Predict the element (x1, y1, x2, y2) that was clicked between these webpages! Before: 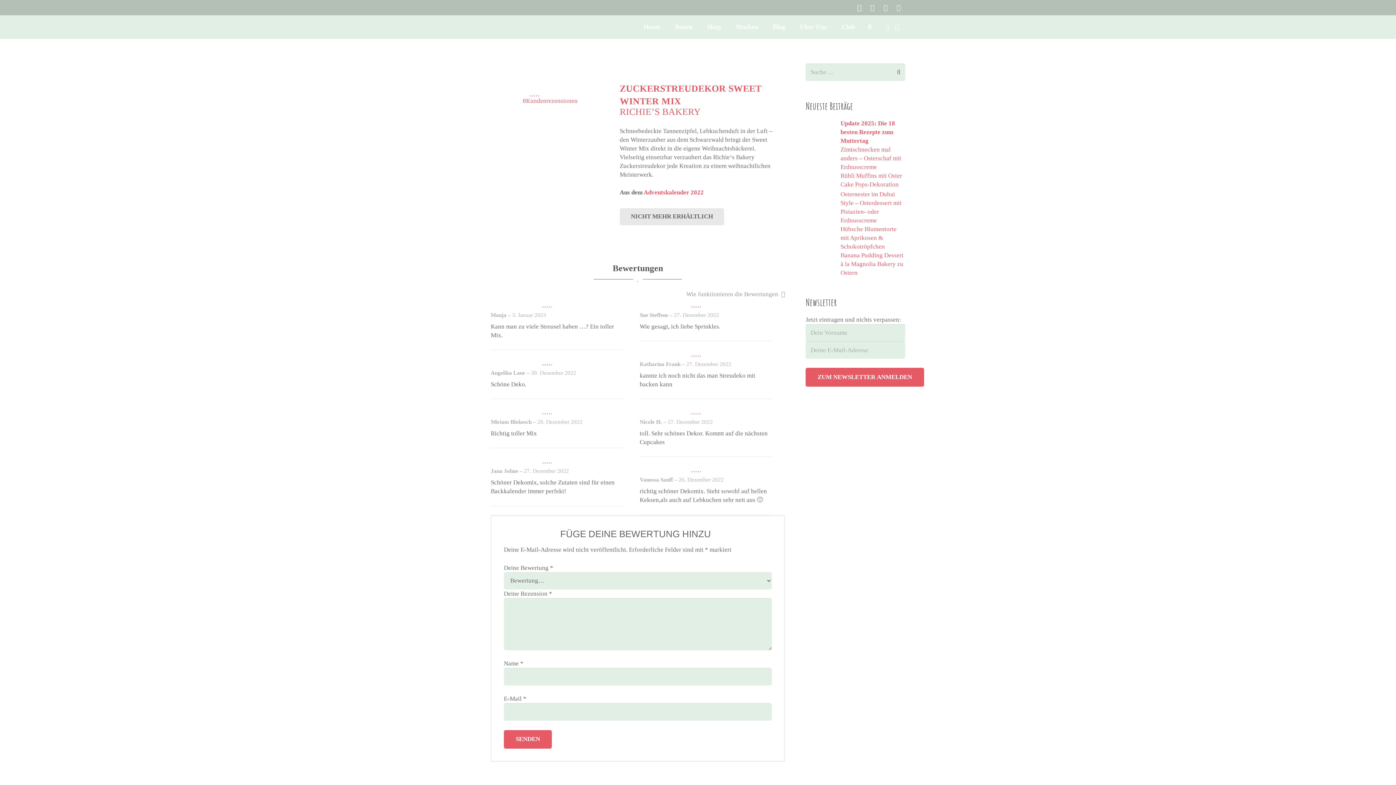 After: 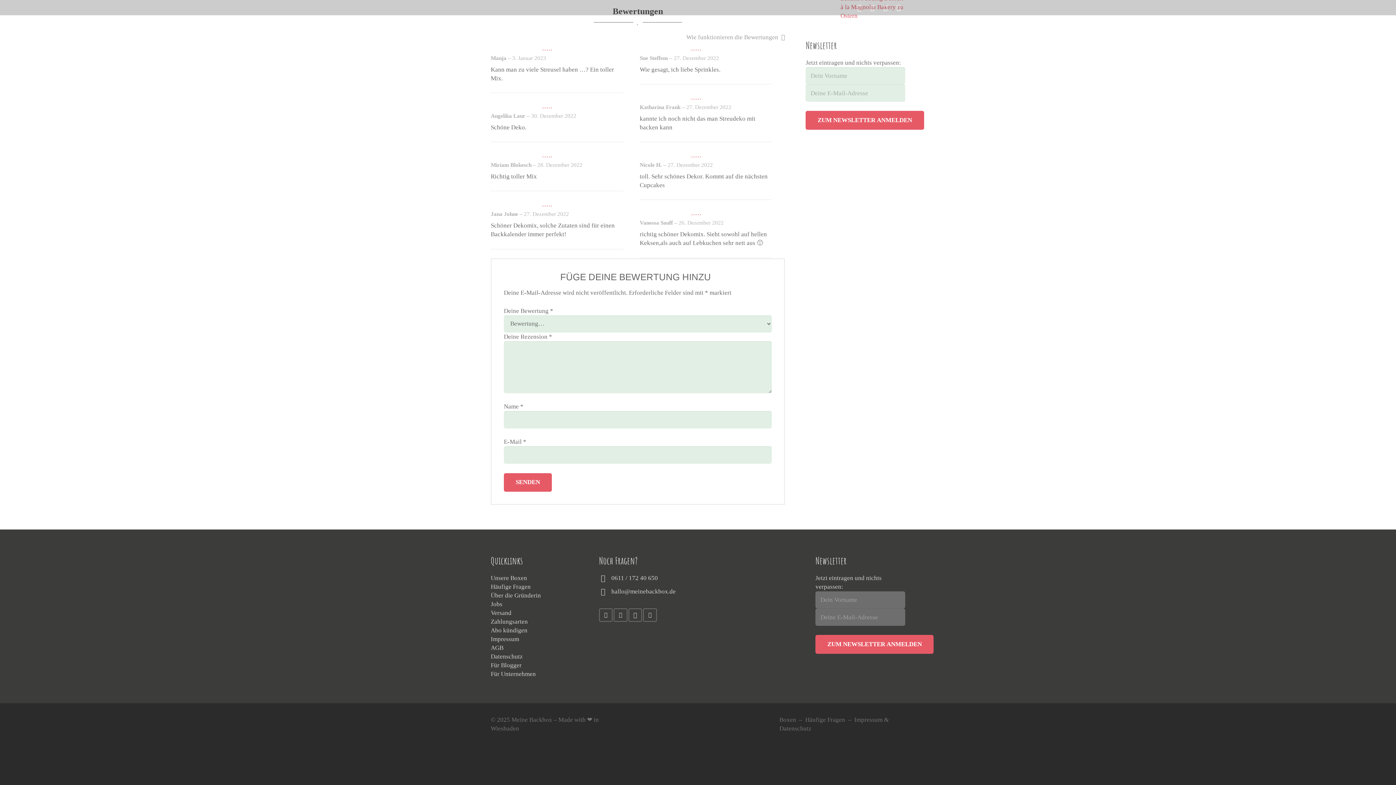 Action: bbox: (522, 97, 526, 104) label: 8
Kundenrezensionen